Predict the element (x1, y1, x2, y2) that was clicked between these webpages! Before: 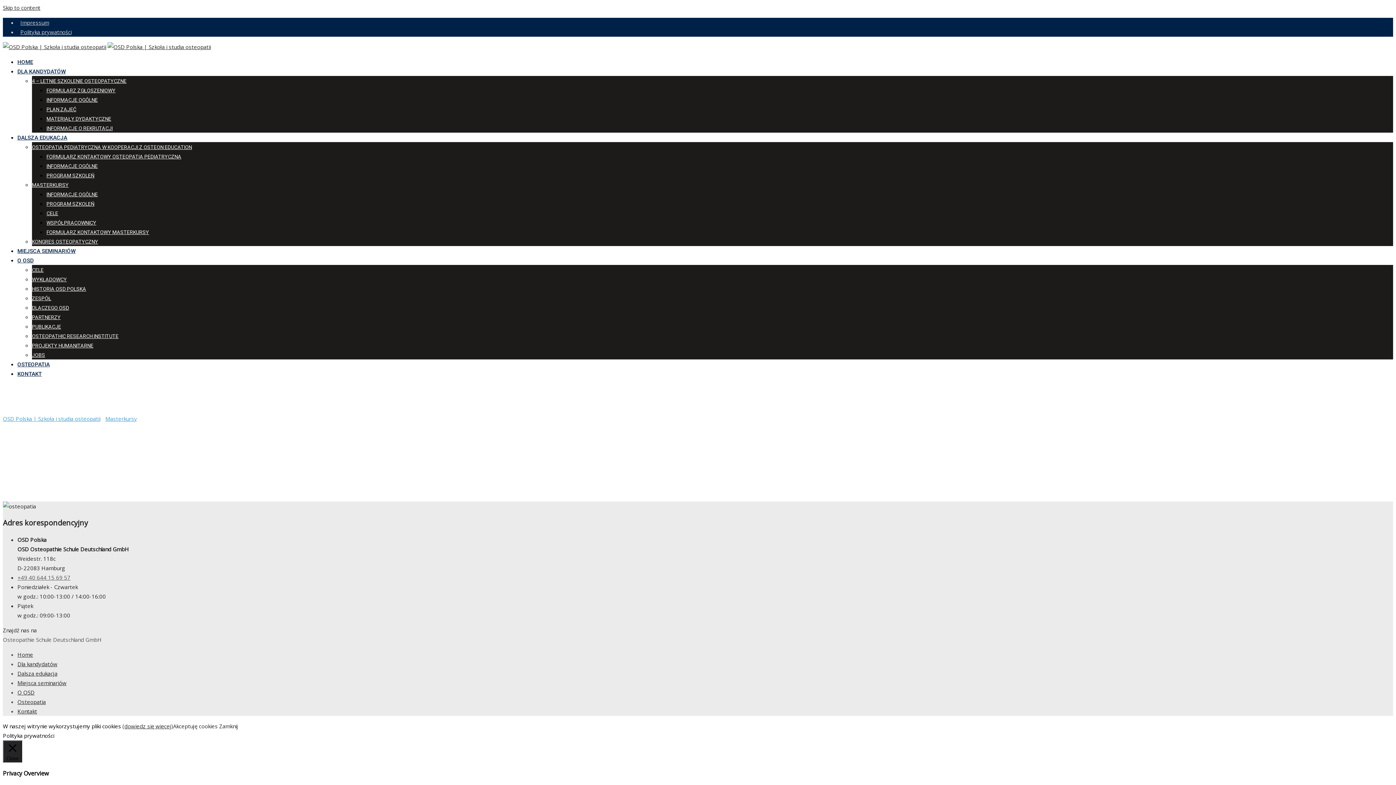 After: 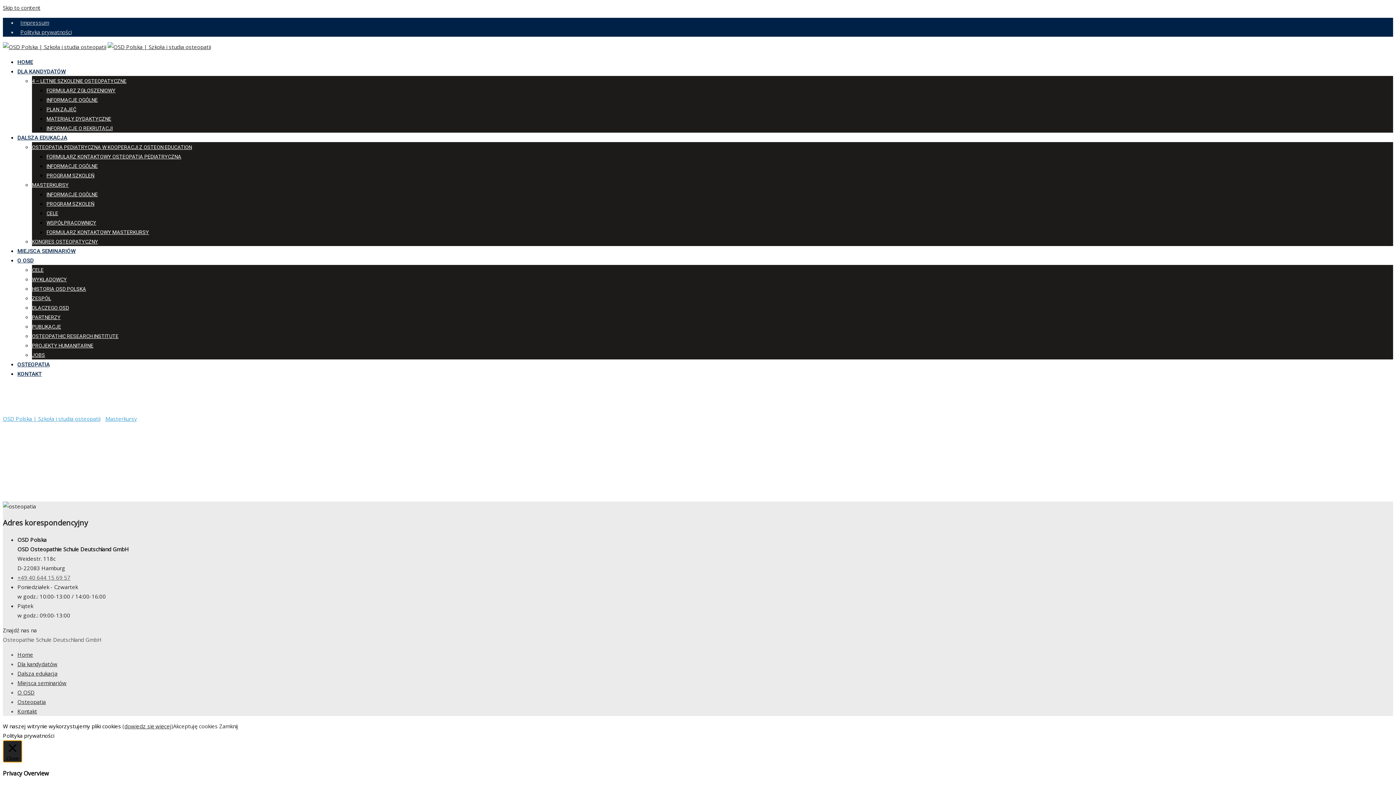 Action: label:  Close bbox: (2, 740, 22, 762)